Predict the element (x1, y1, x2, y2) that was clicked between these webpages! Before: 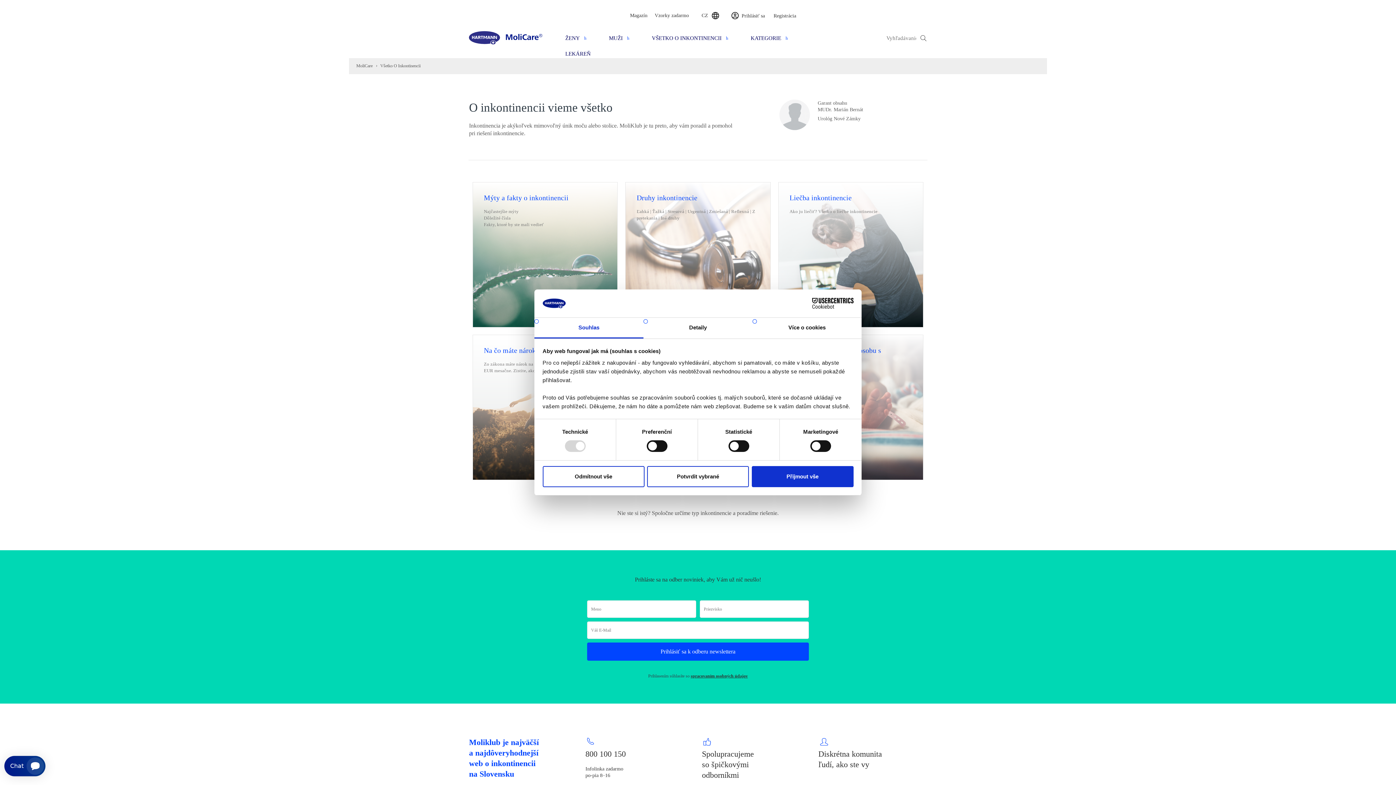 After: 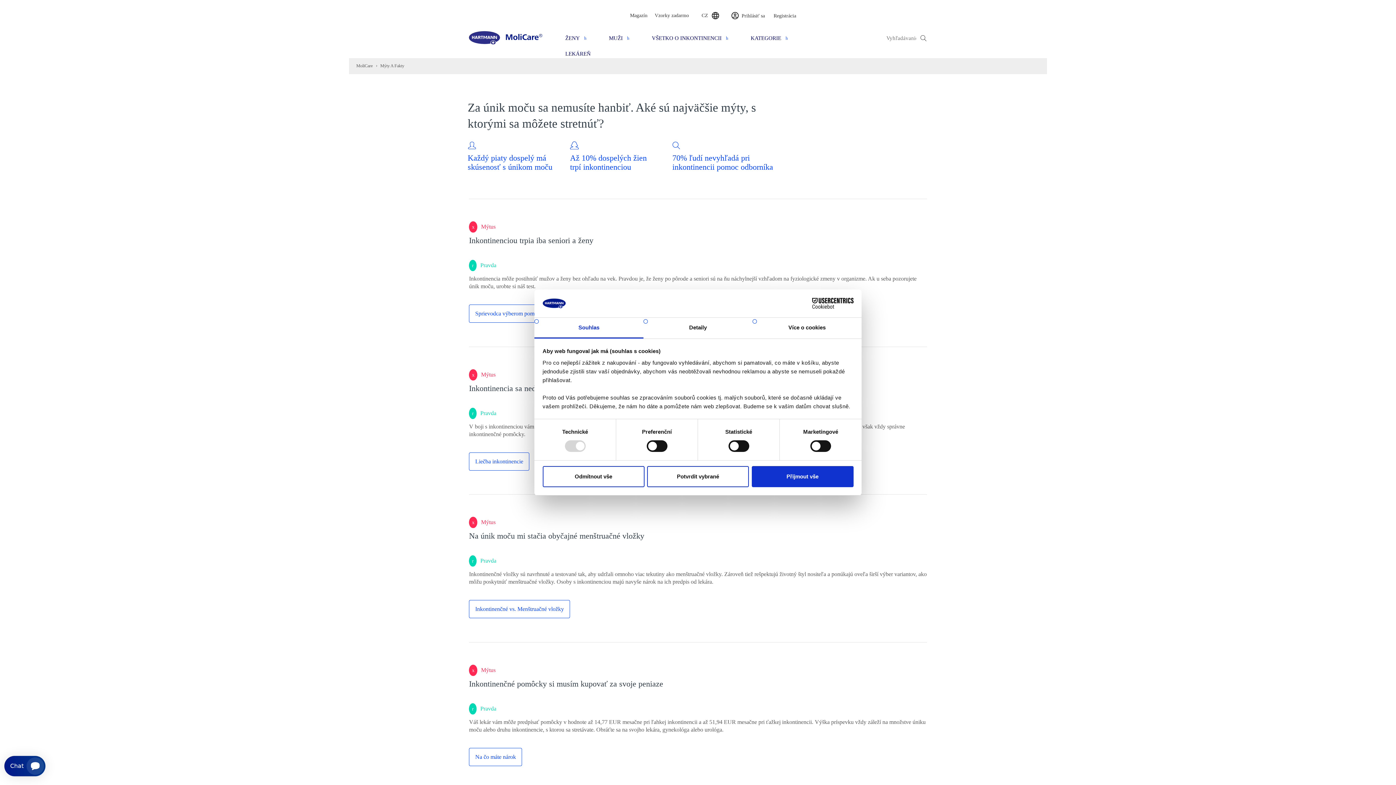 Action: label: Mýty a fakty o inkontinencii

Najčastejšie mýty
Dôležité čísla
Fakty, ktoré by ste mali vedieť bbox: (472, 182, 617, 327)